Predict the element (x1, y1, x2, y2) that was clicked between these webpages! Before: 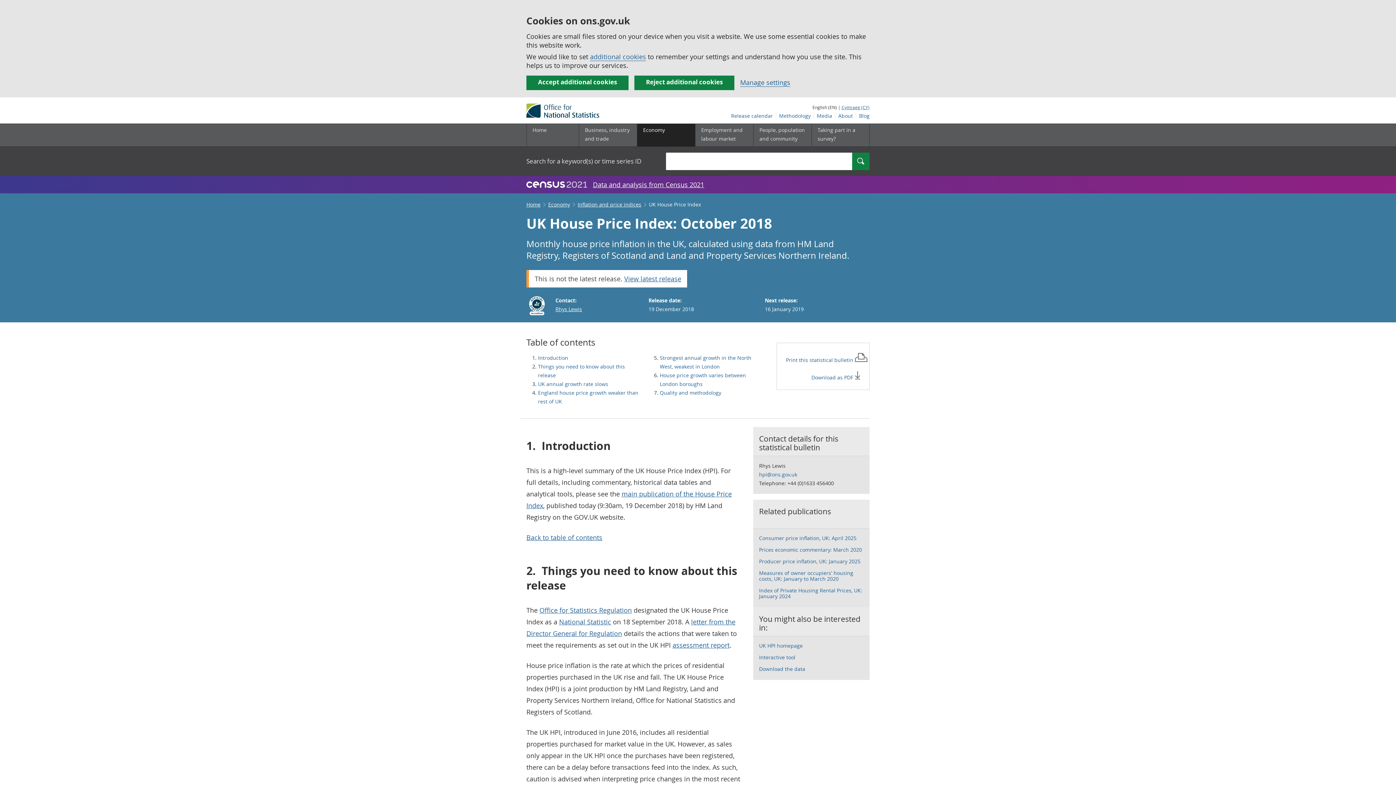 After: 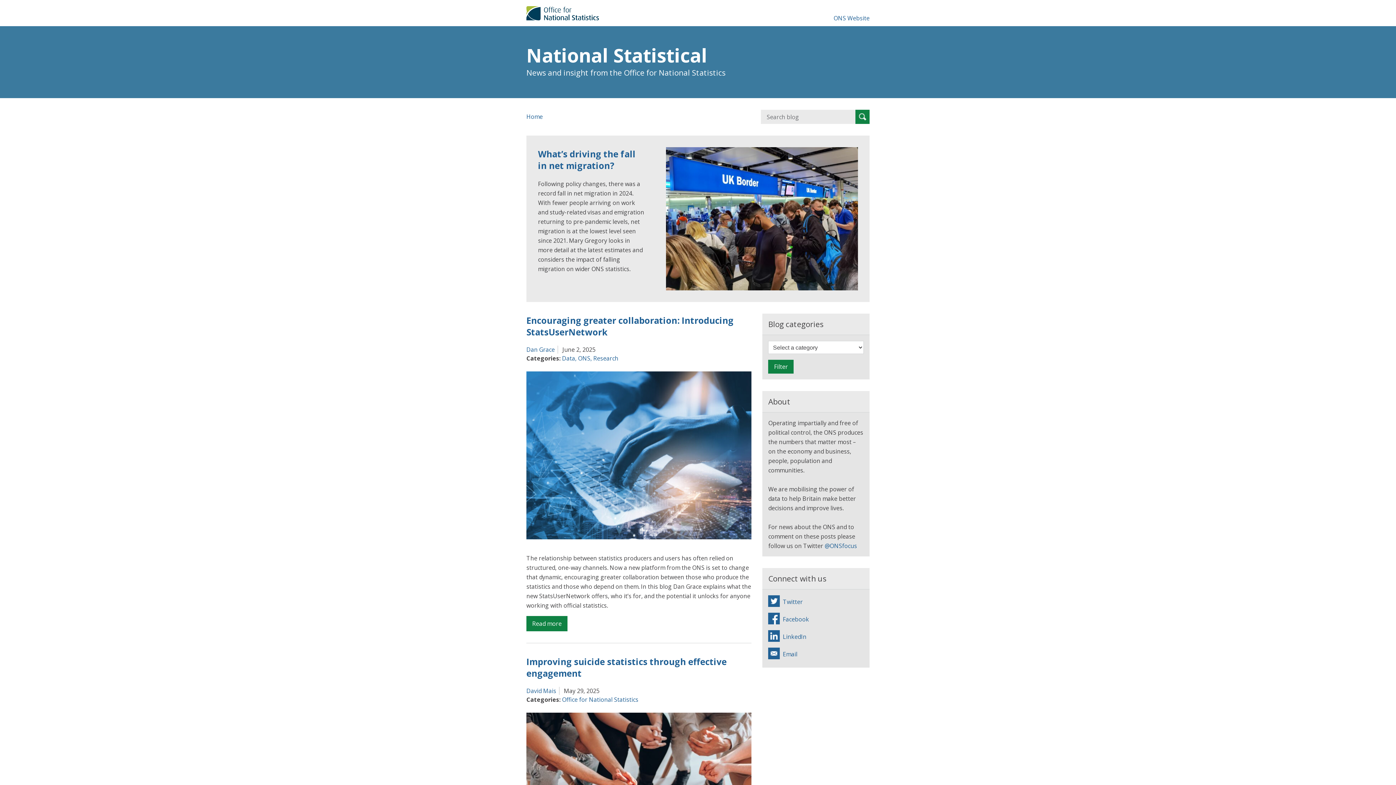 Action: label: Blog bbox: (856, 112, 869, 119)